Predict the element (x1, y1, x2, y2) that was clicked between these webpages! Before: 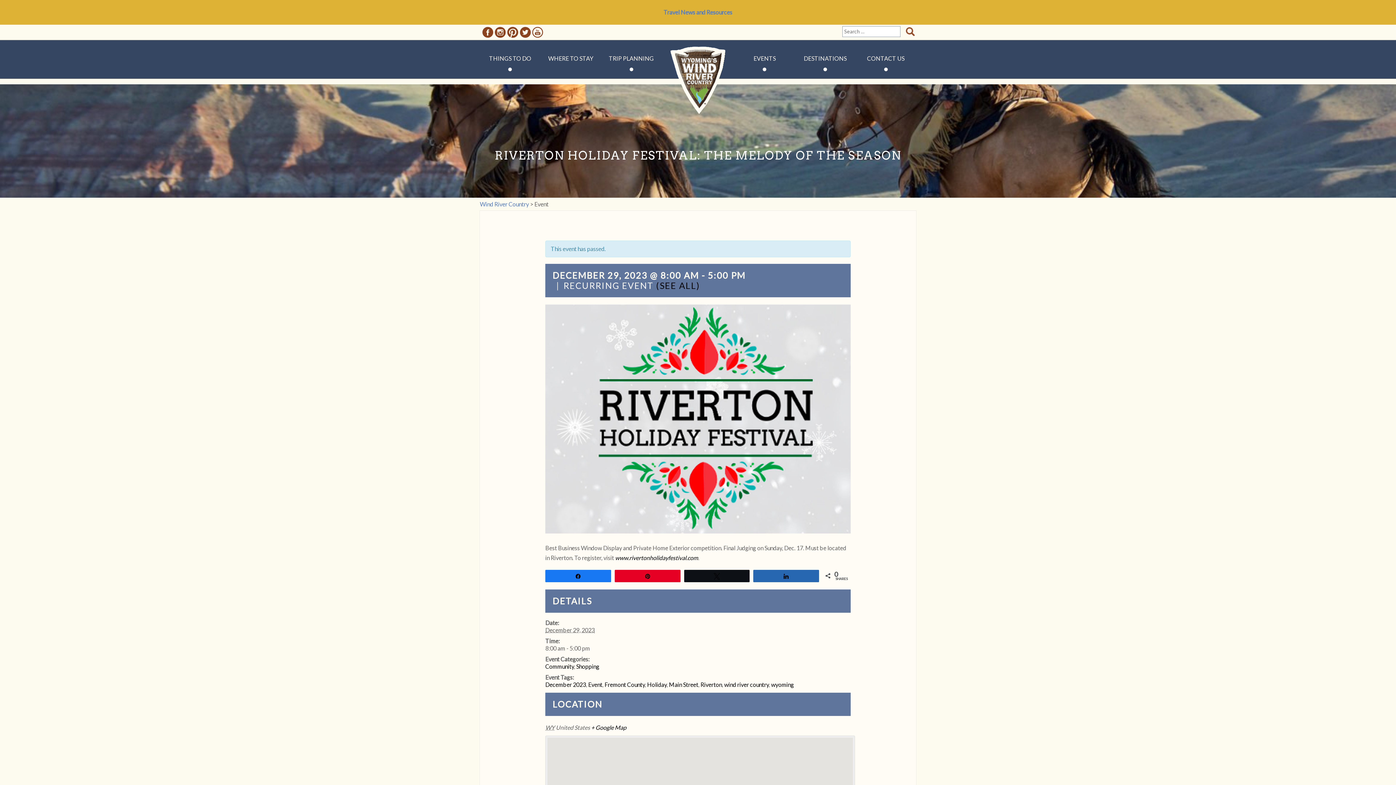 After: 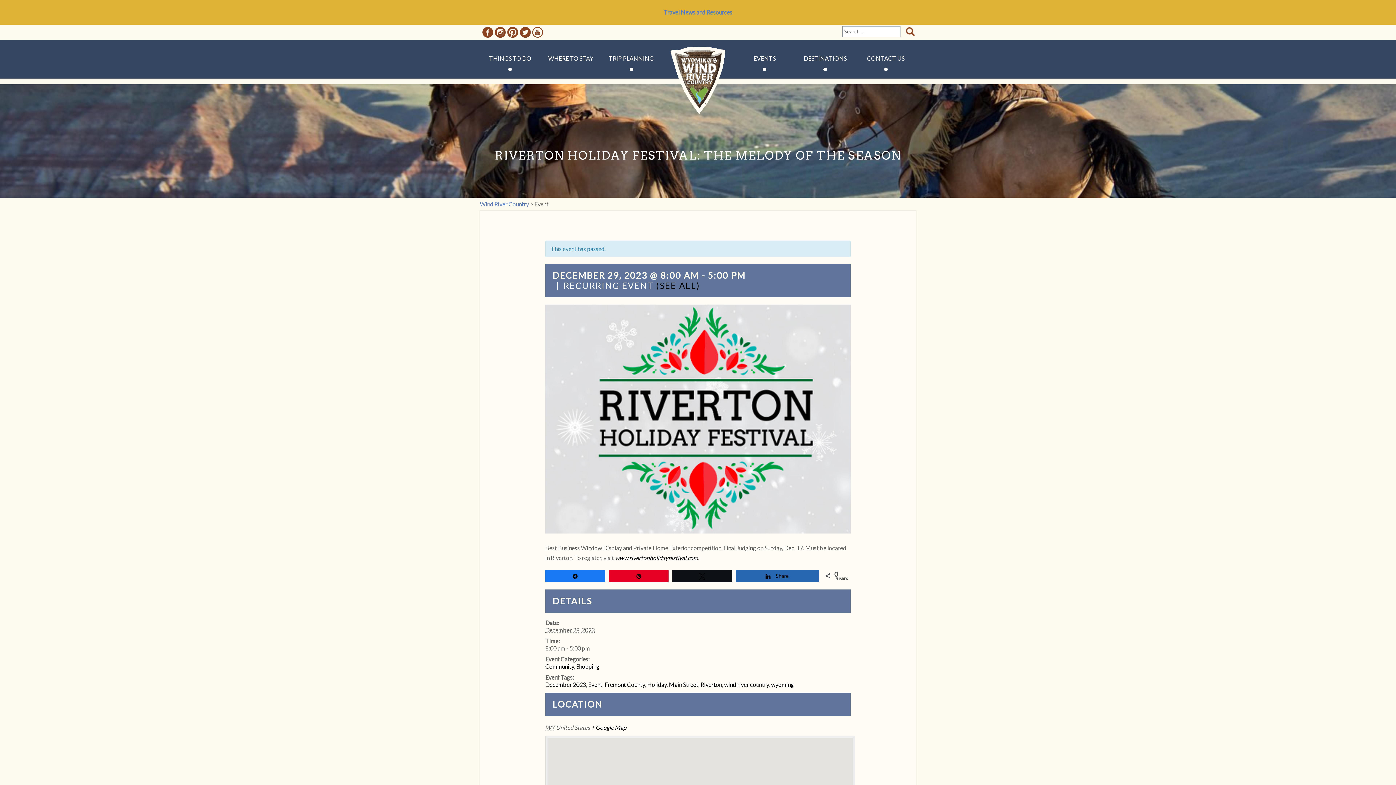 Action: label: Share bbox: (753, 570, 818, 581)